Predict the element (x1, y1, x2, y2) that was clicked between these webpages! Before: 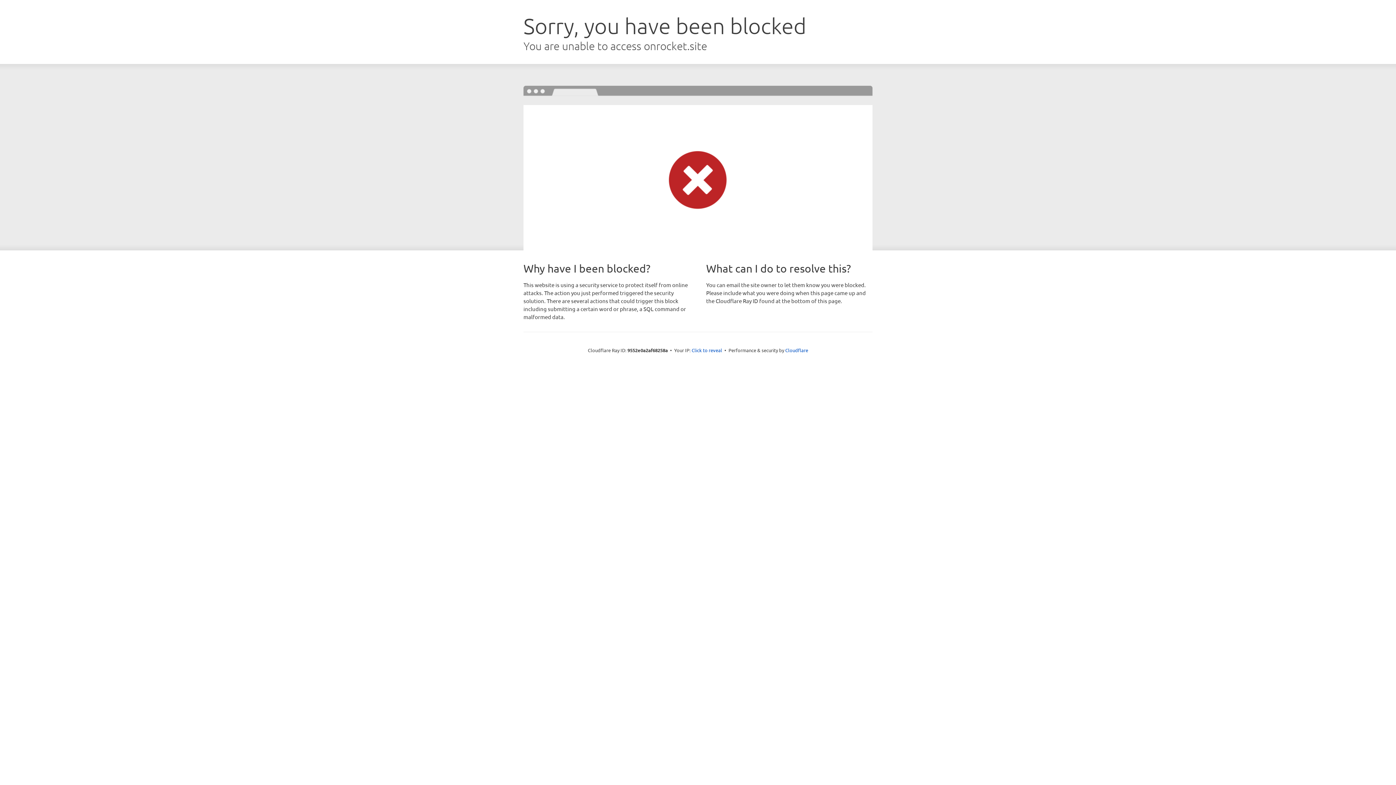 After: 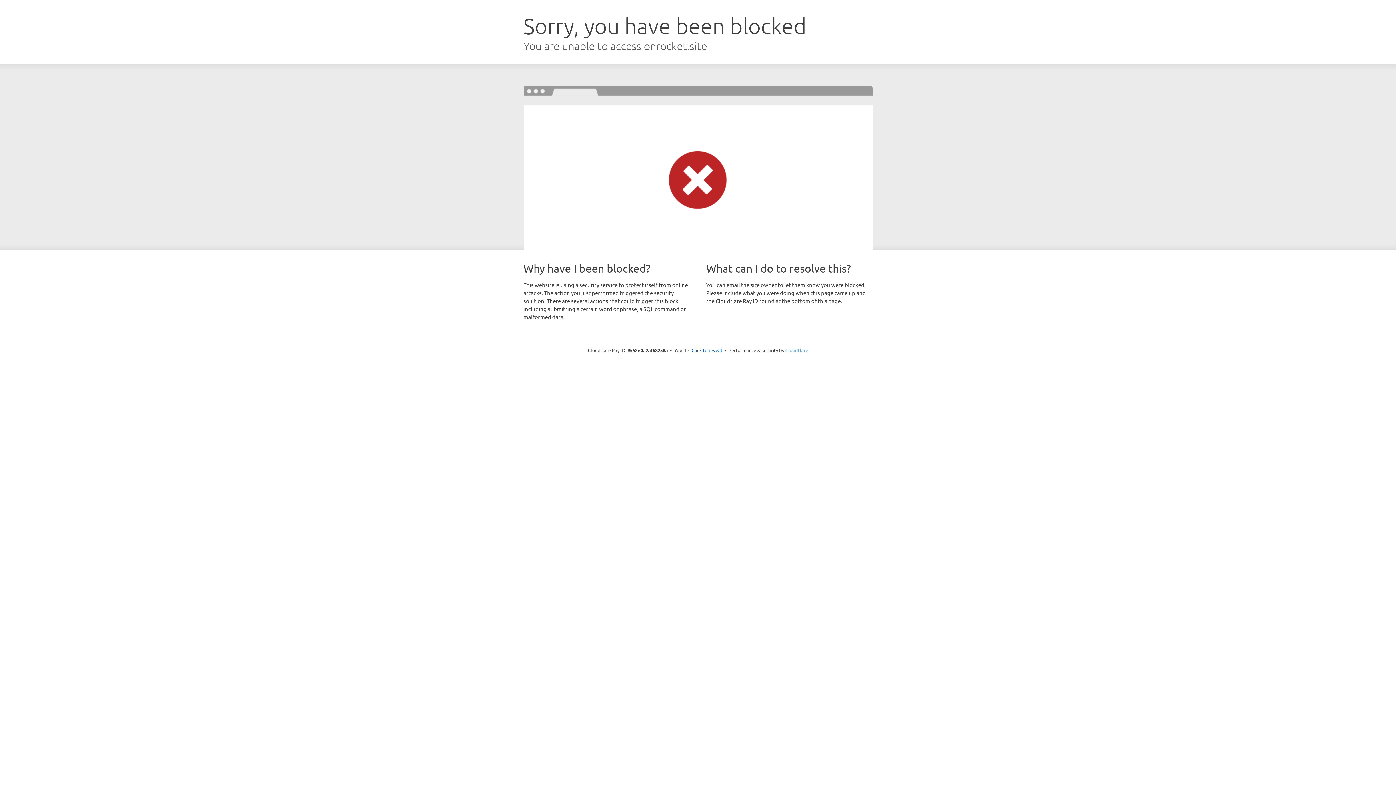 Action: label: Cloudflare bbox: (785, 347, 808, 353)